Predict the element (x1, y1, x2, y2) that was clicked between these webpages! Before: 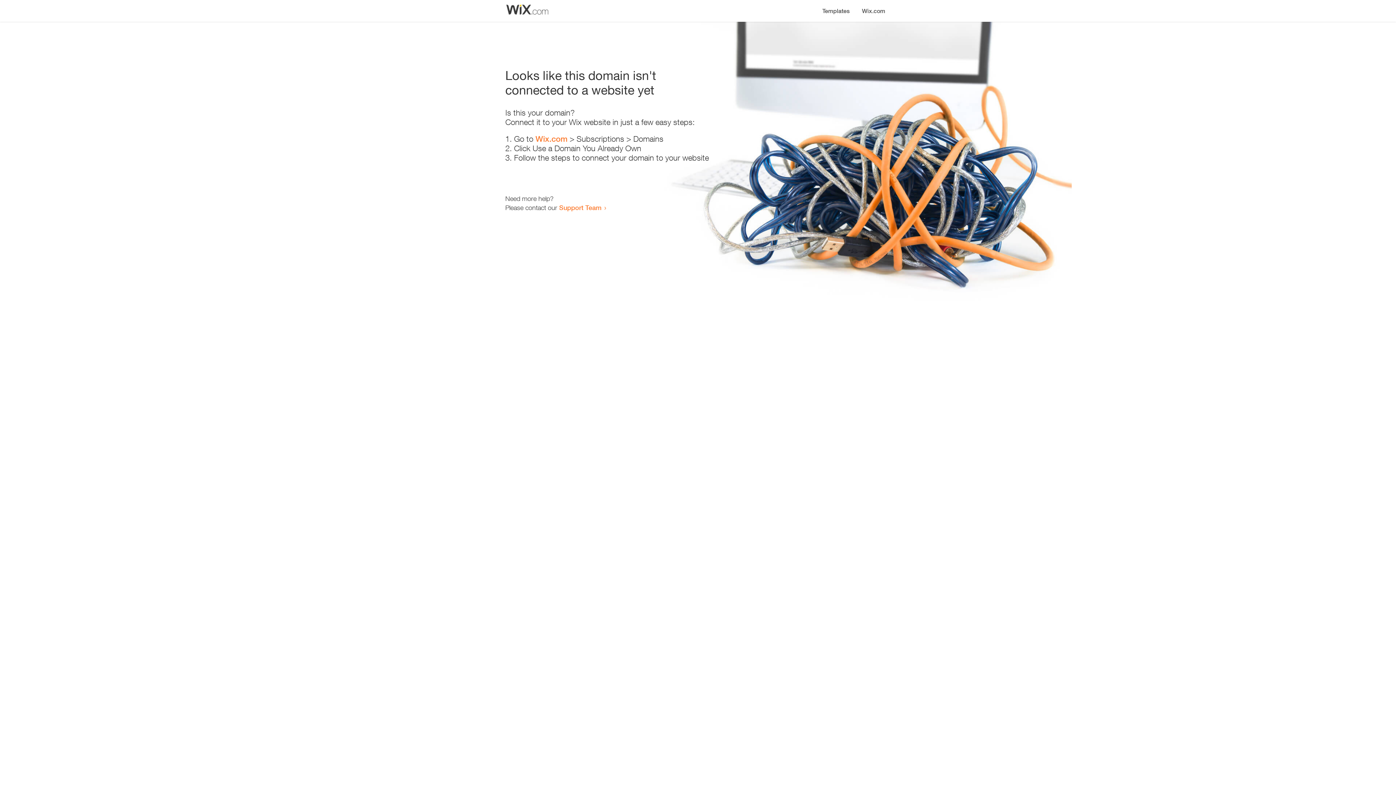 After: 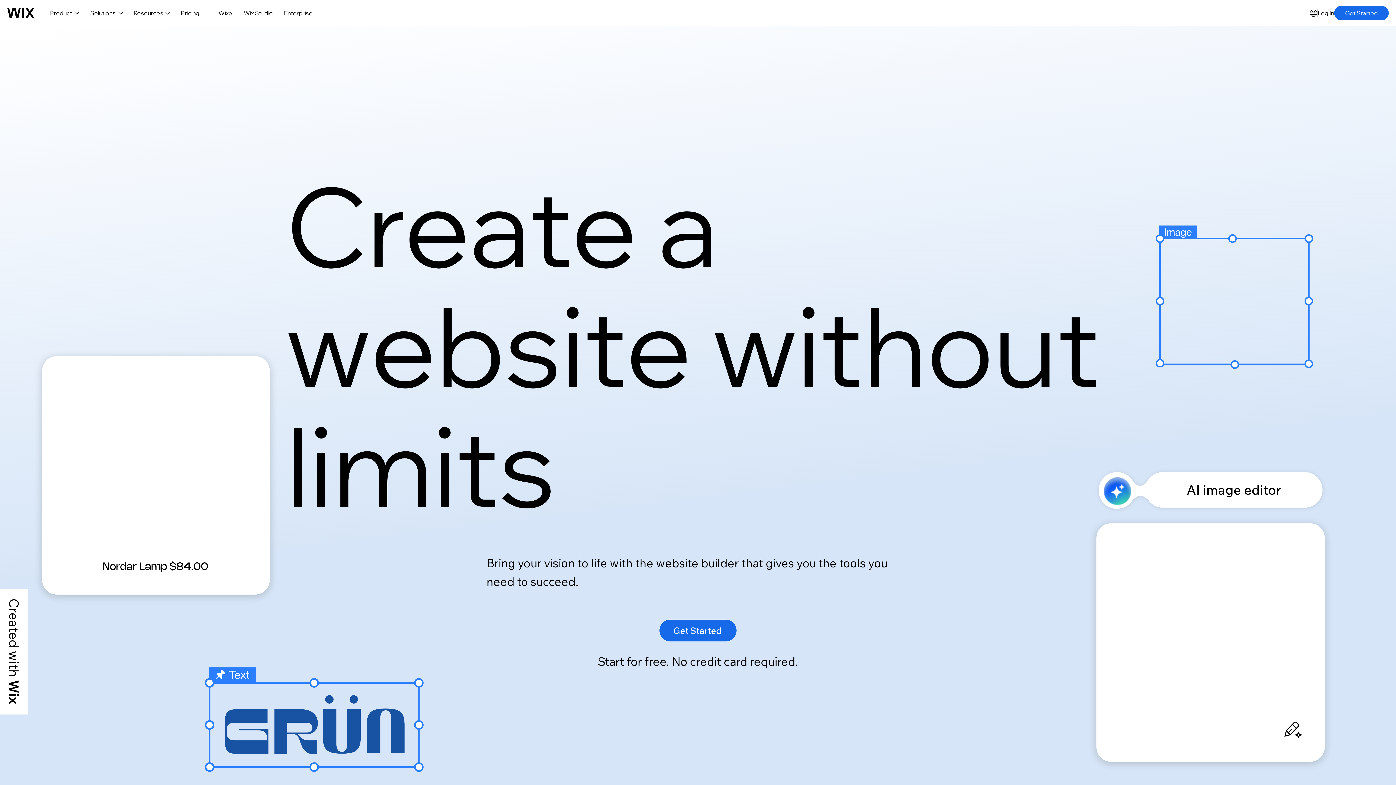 Action: bbox: (856, 0, 890, 14) label: Wix.com